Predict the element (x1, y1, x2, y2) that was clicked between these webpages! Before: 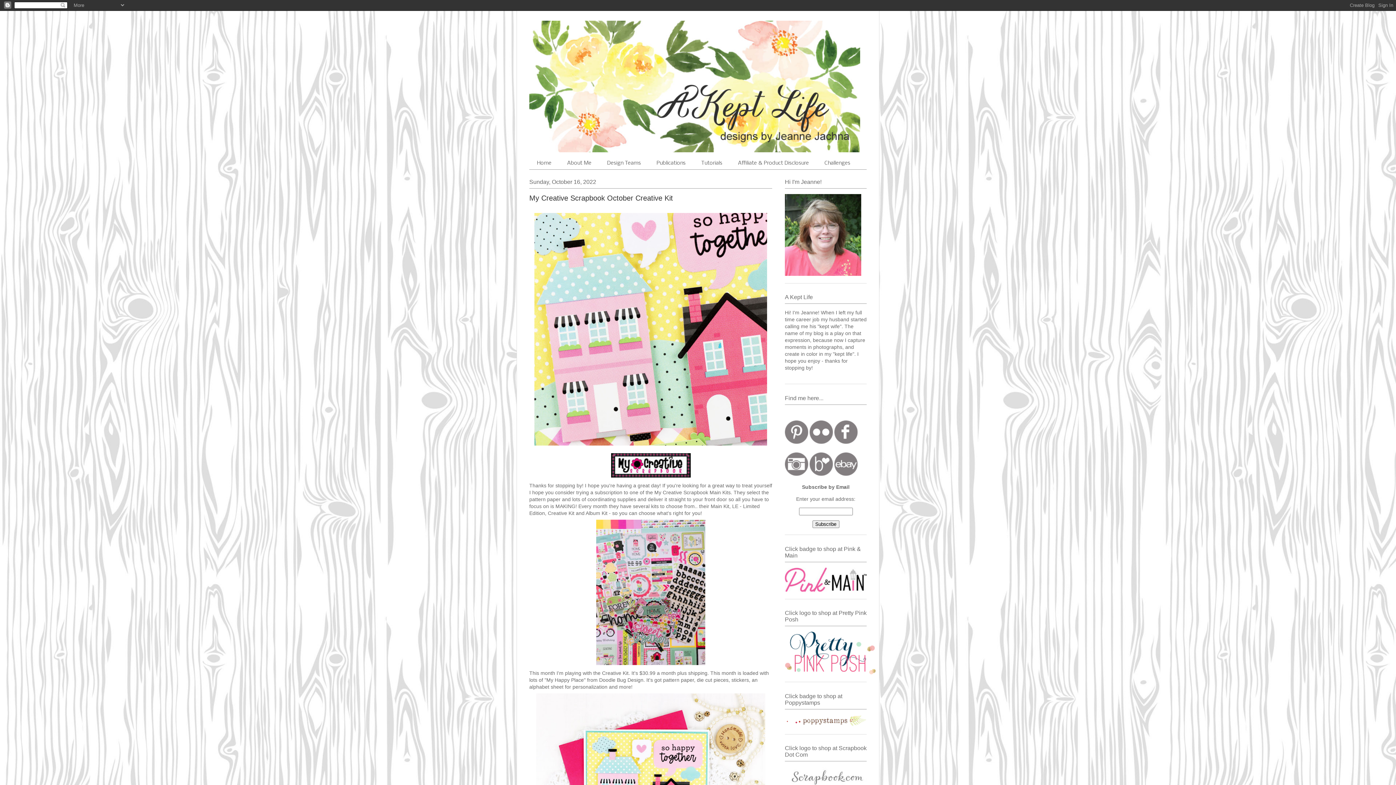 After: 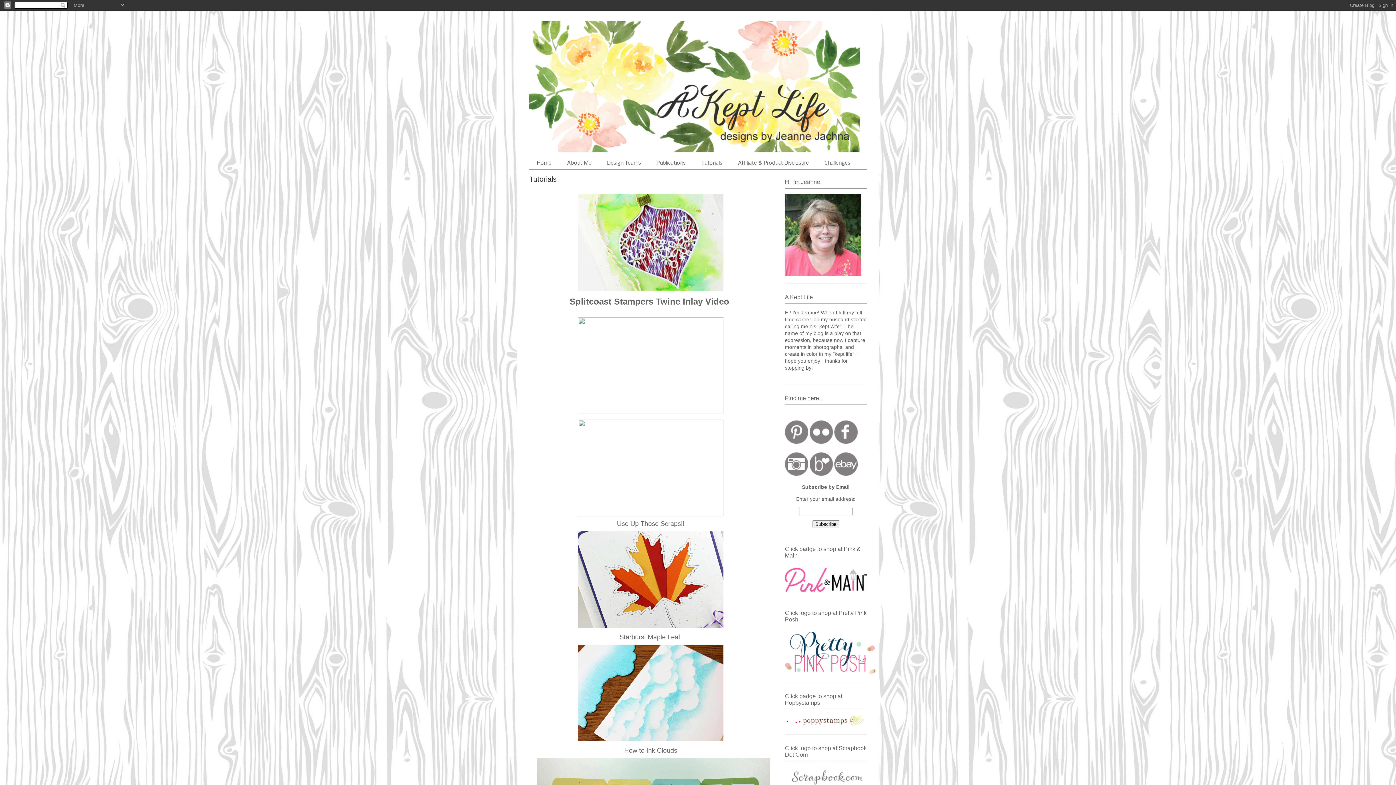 Action: label: Tutorials bbox: (693, 157, 730, 169)